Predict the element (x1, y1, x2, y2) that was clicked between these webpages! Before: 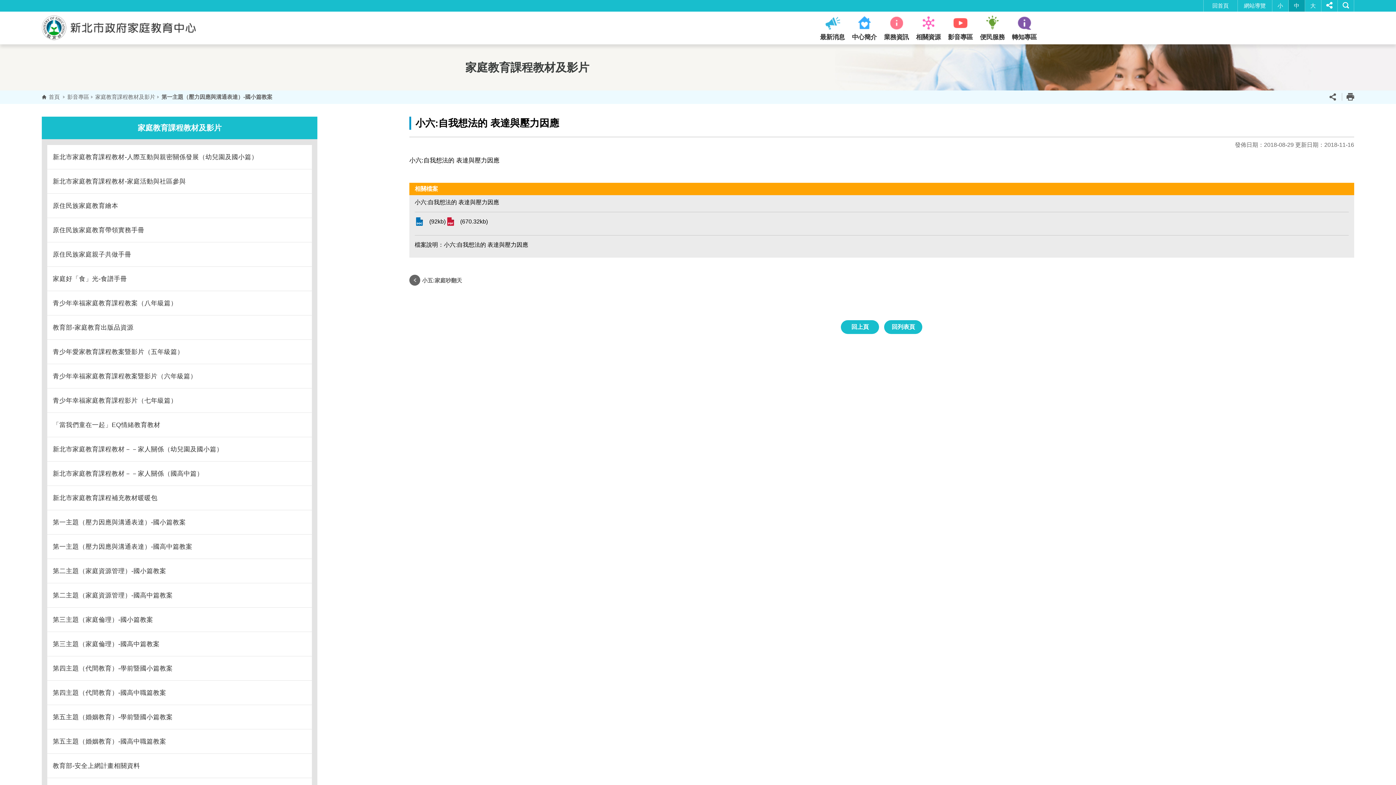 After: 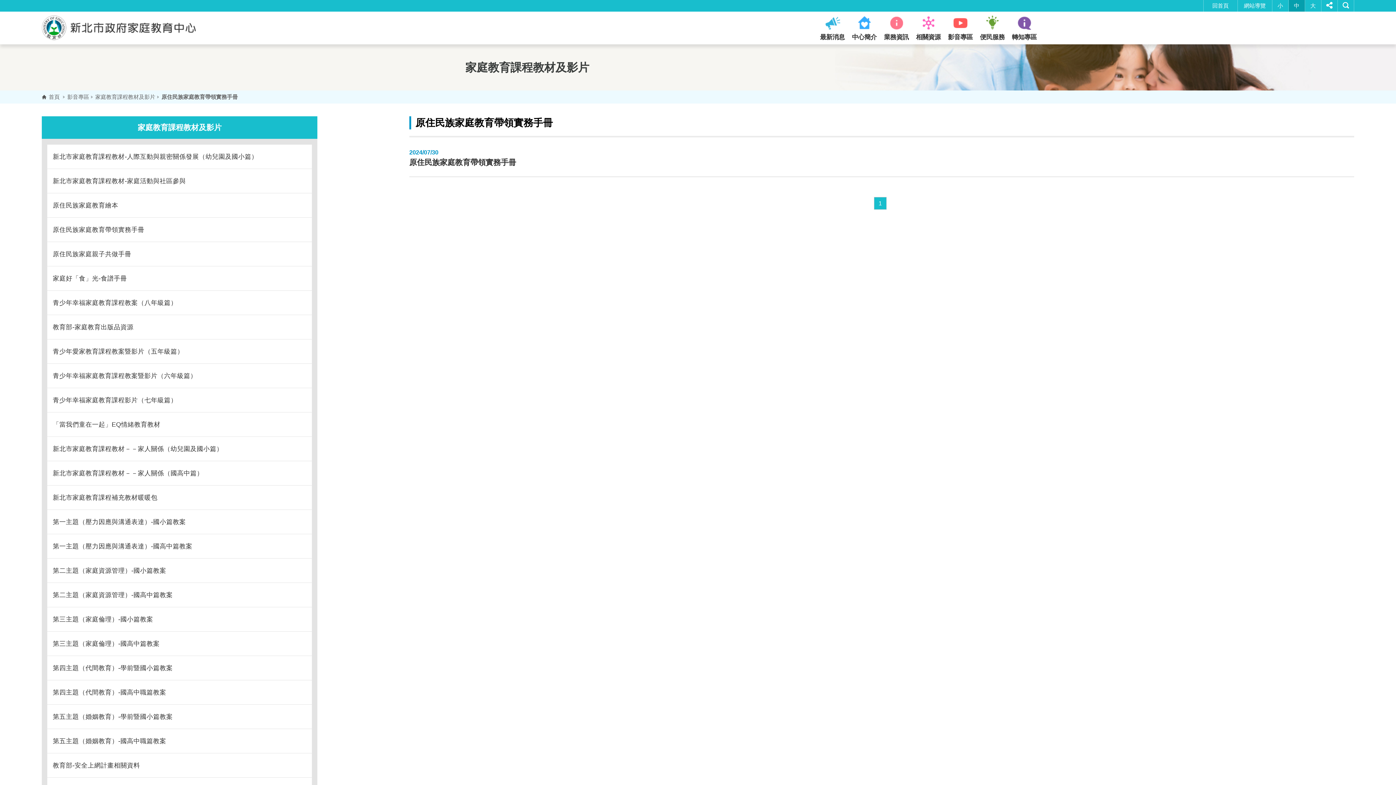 Action: bbox: (47, 218, 312, 242) label: 原住民族家庭教育帶領實務手冊